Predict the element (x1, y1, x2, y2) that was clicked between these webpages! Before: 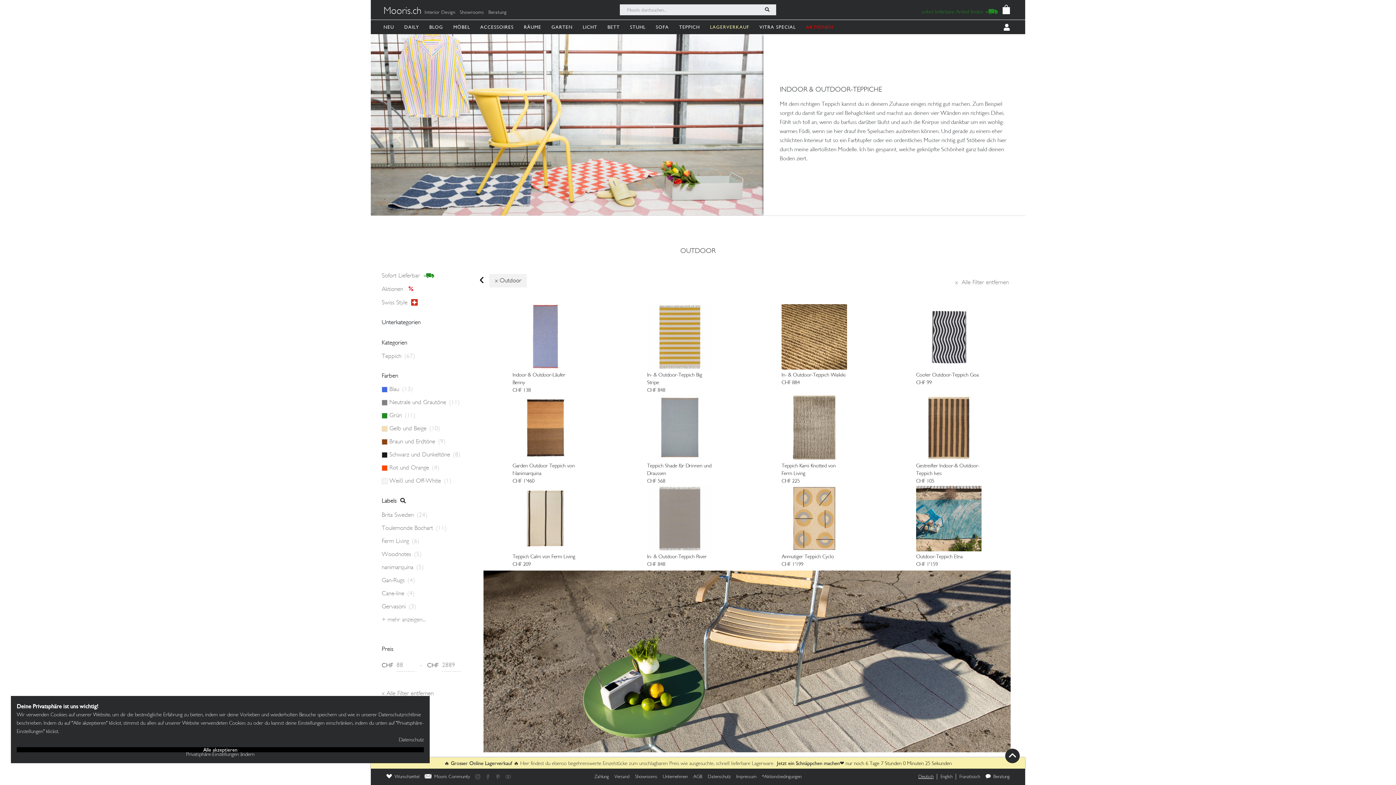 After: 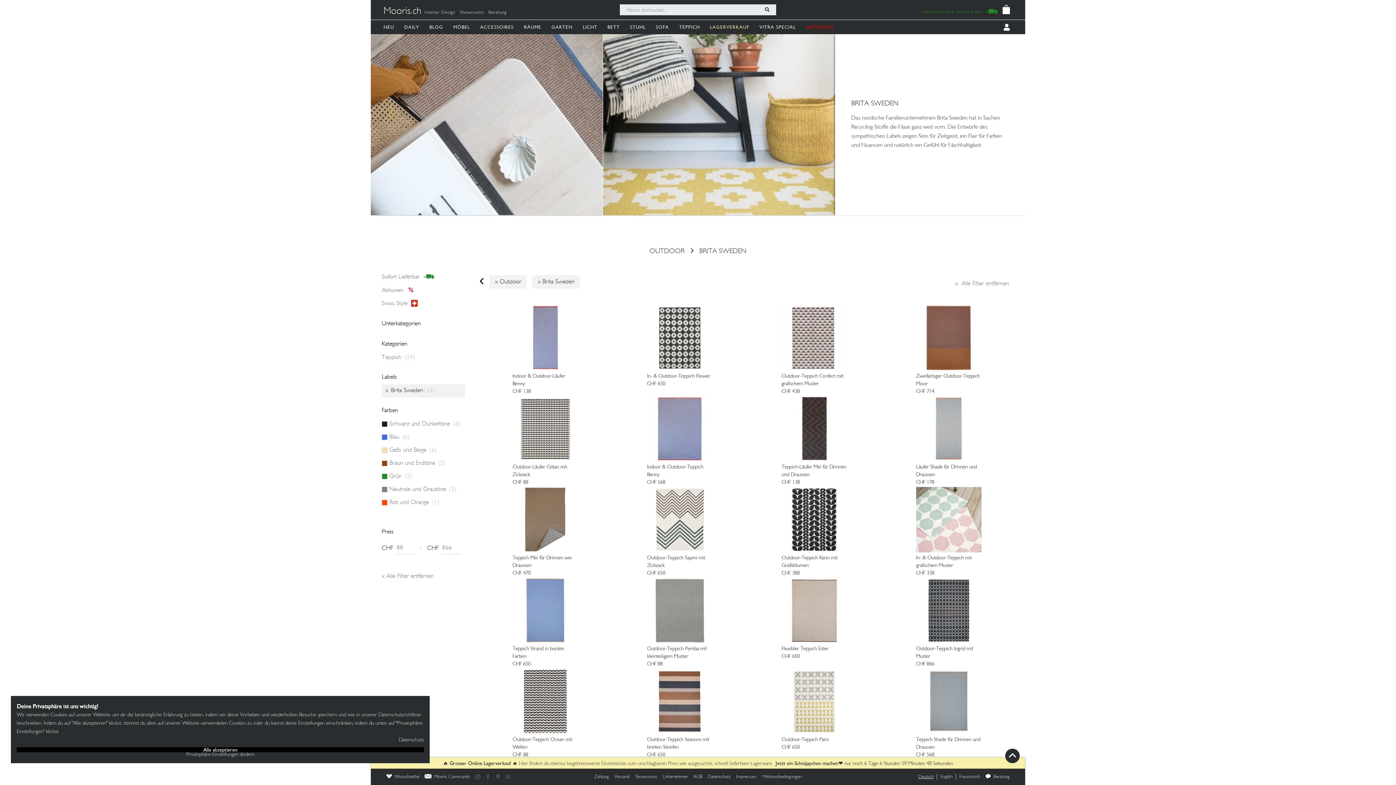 Action: bbox: (381, 512, 427, 518) label: Brita Sweden (24)